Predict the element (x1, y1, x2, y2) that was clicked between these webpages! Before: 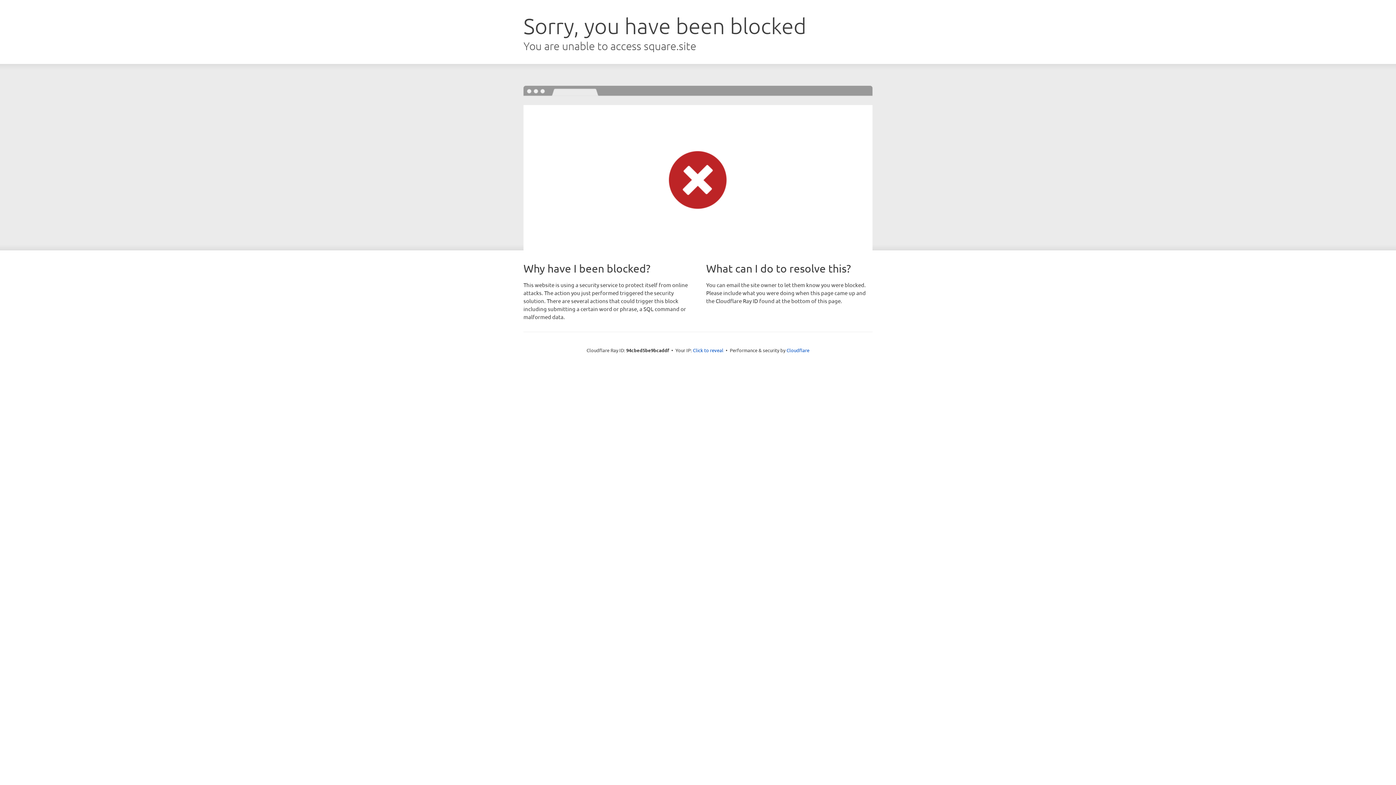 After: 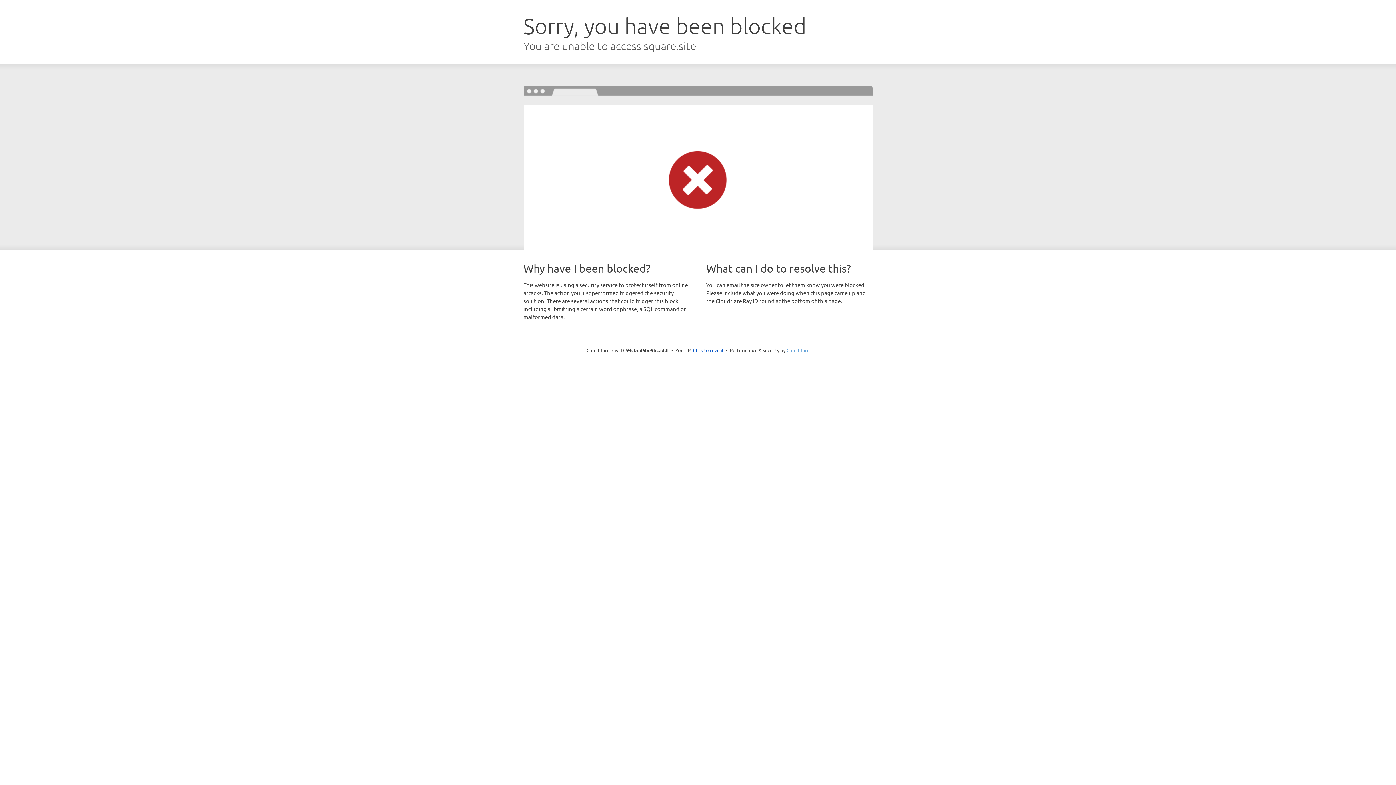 Action: label: Cloudflare bbox: (786, 347, 809, 353)